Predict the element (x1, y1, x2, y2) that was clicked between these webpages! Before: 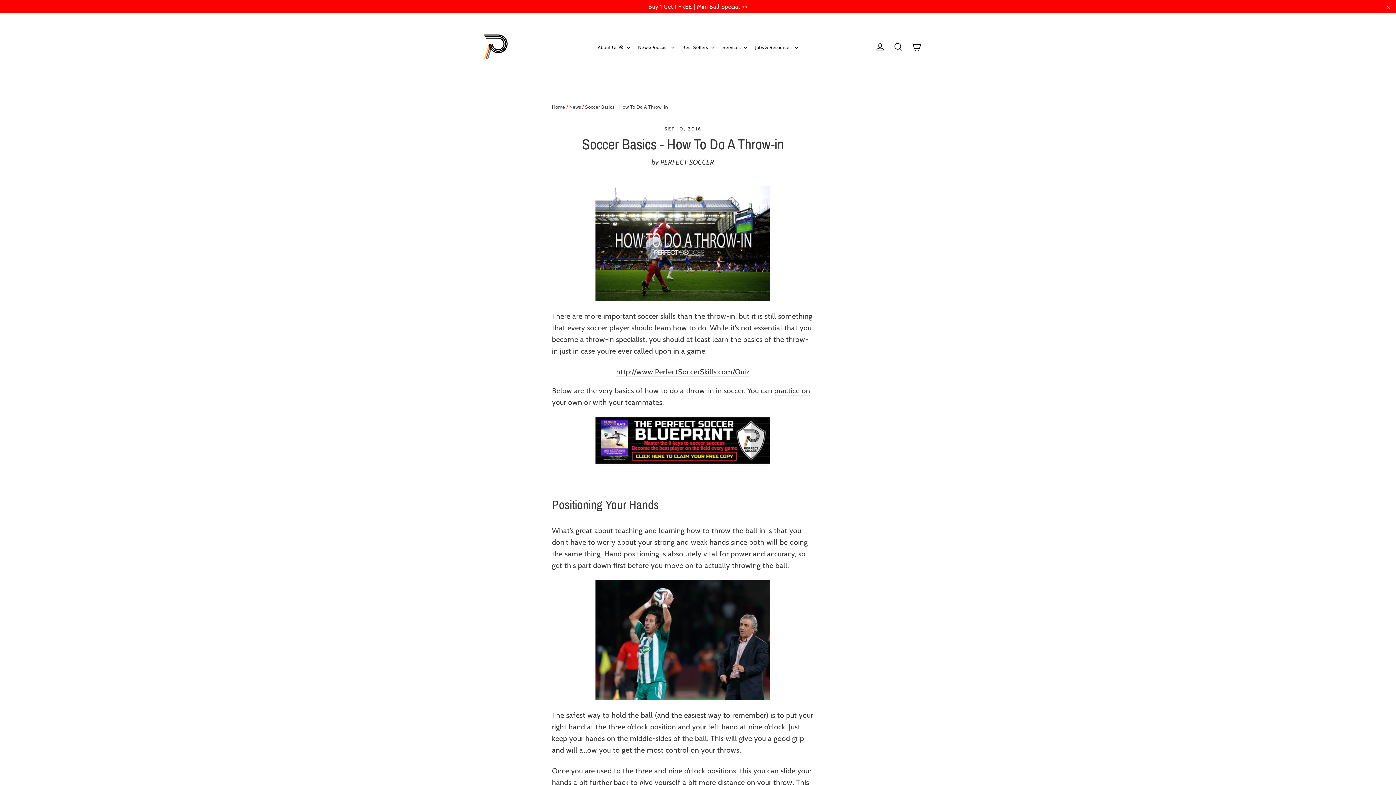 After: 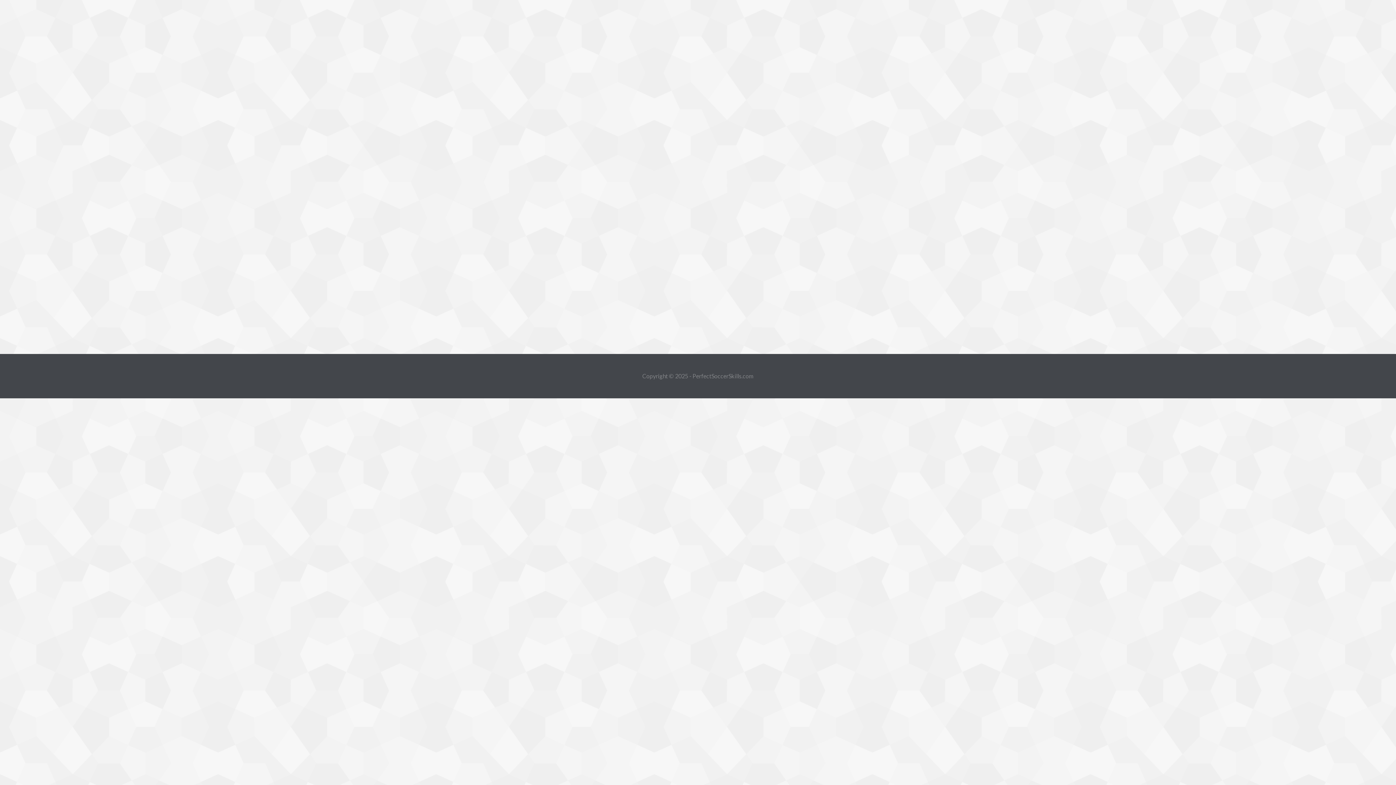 Action: label: http://www.PerfectSoccerSkills.com/Quiz bbox: (616, 367, 749, 376)